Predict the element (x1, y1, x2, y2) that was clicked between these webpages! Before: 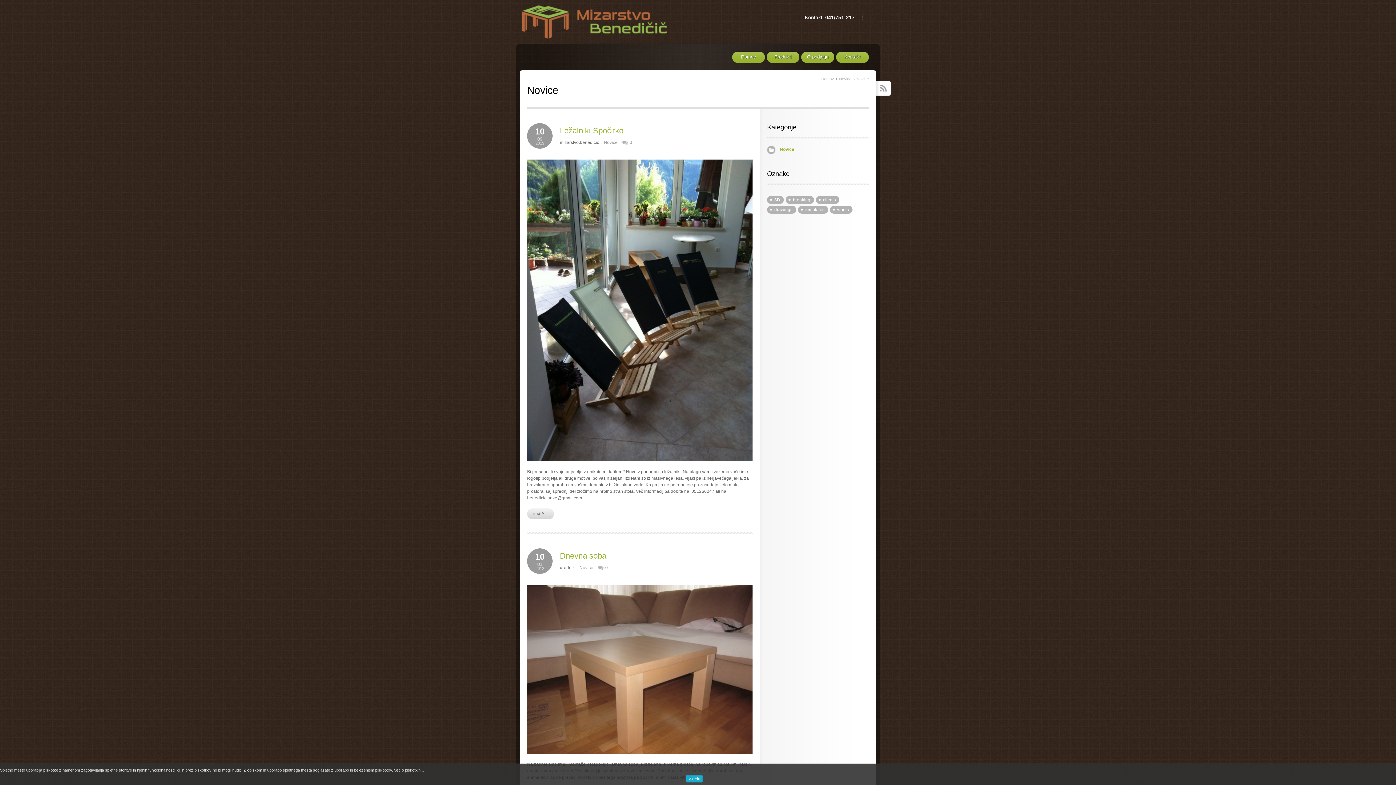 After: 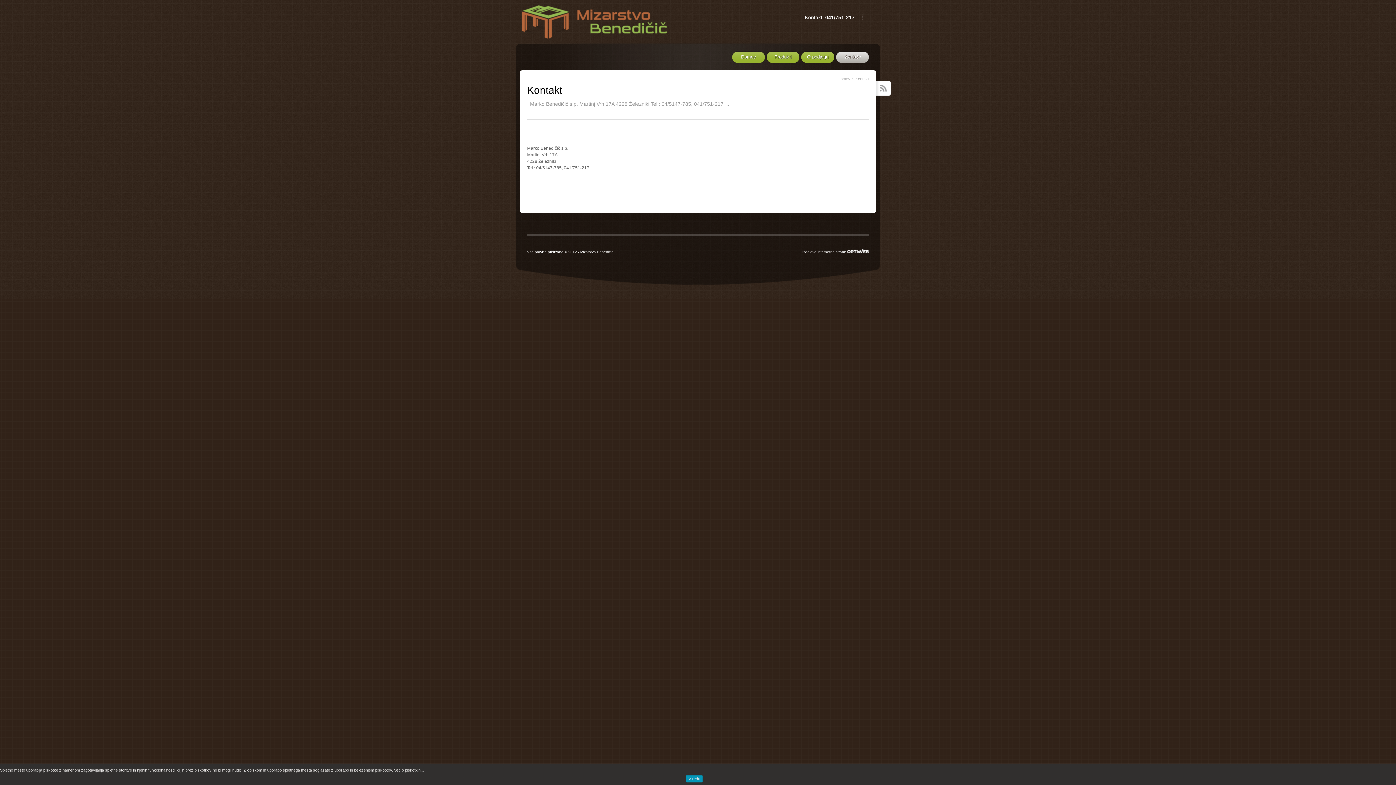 Action: bbox: (836, 51, 869, 62) label: Kontakt